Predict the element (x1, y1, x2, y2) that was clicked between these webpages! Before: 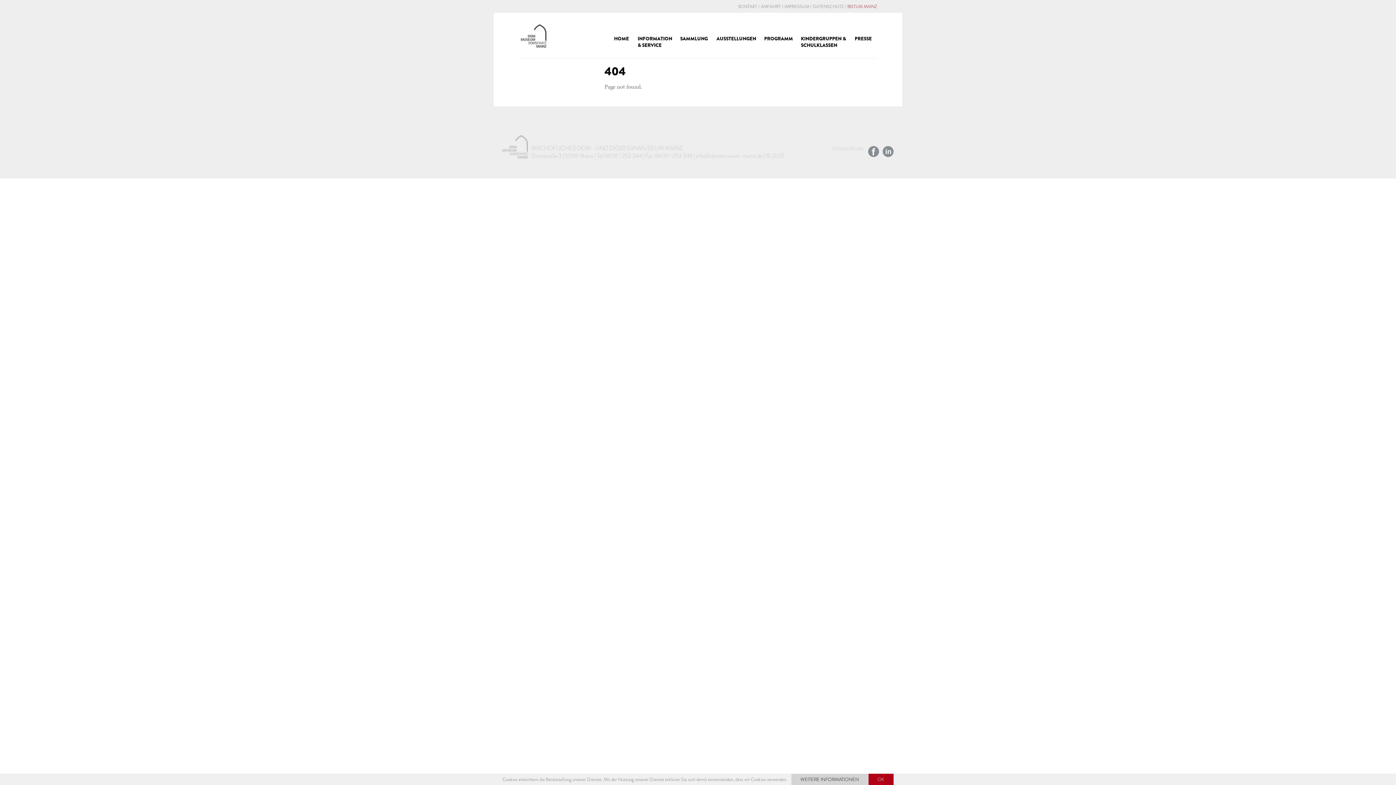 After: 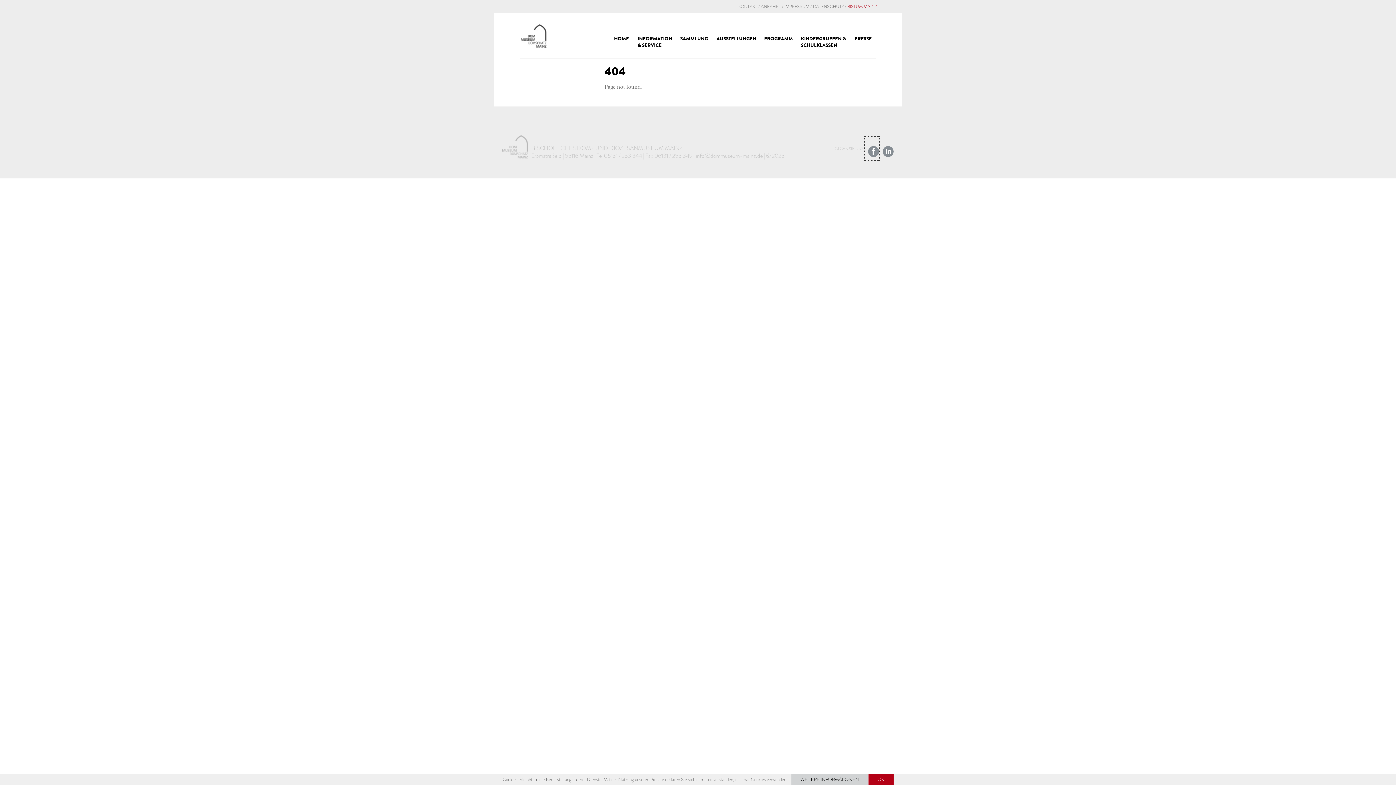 Action: bbox: (865, 137, 879, 159)